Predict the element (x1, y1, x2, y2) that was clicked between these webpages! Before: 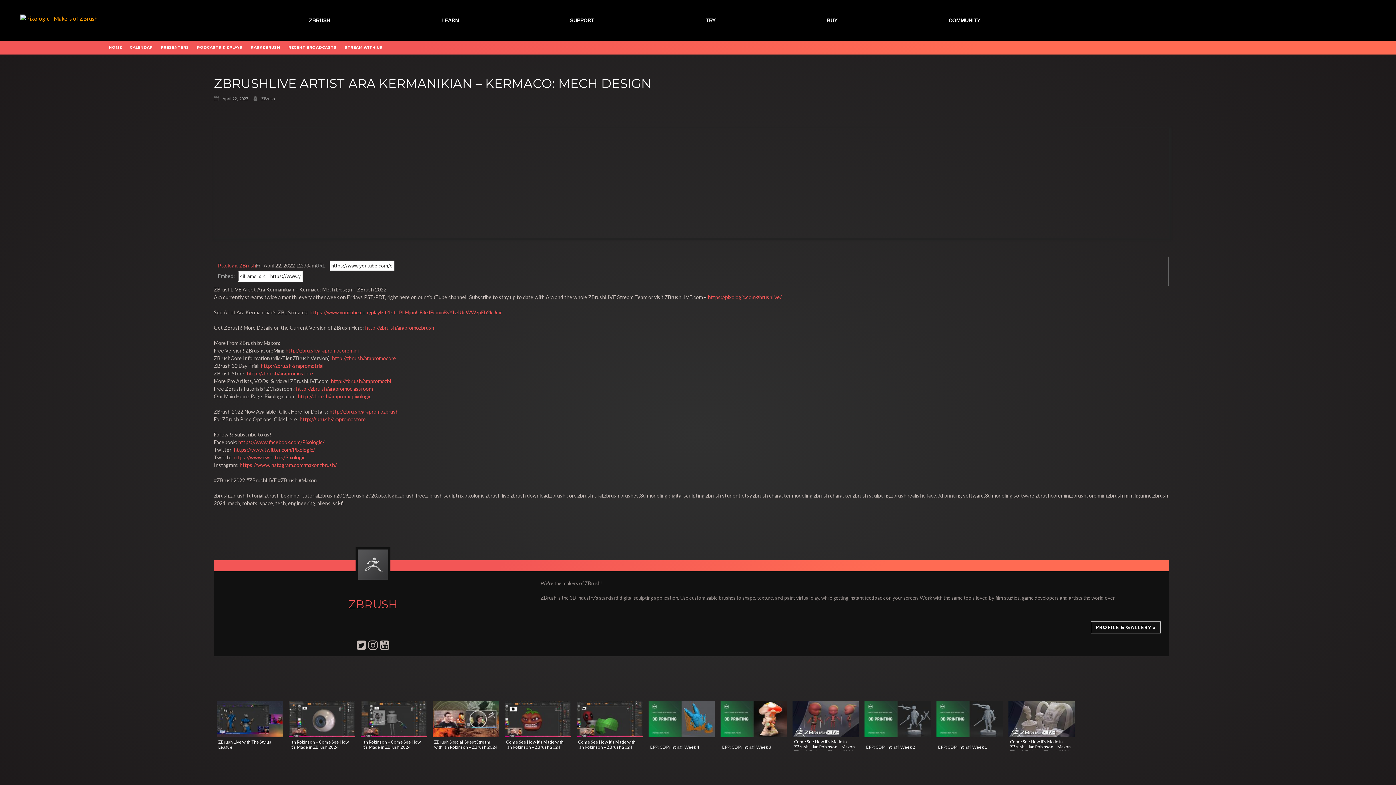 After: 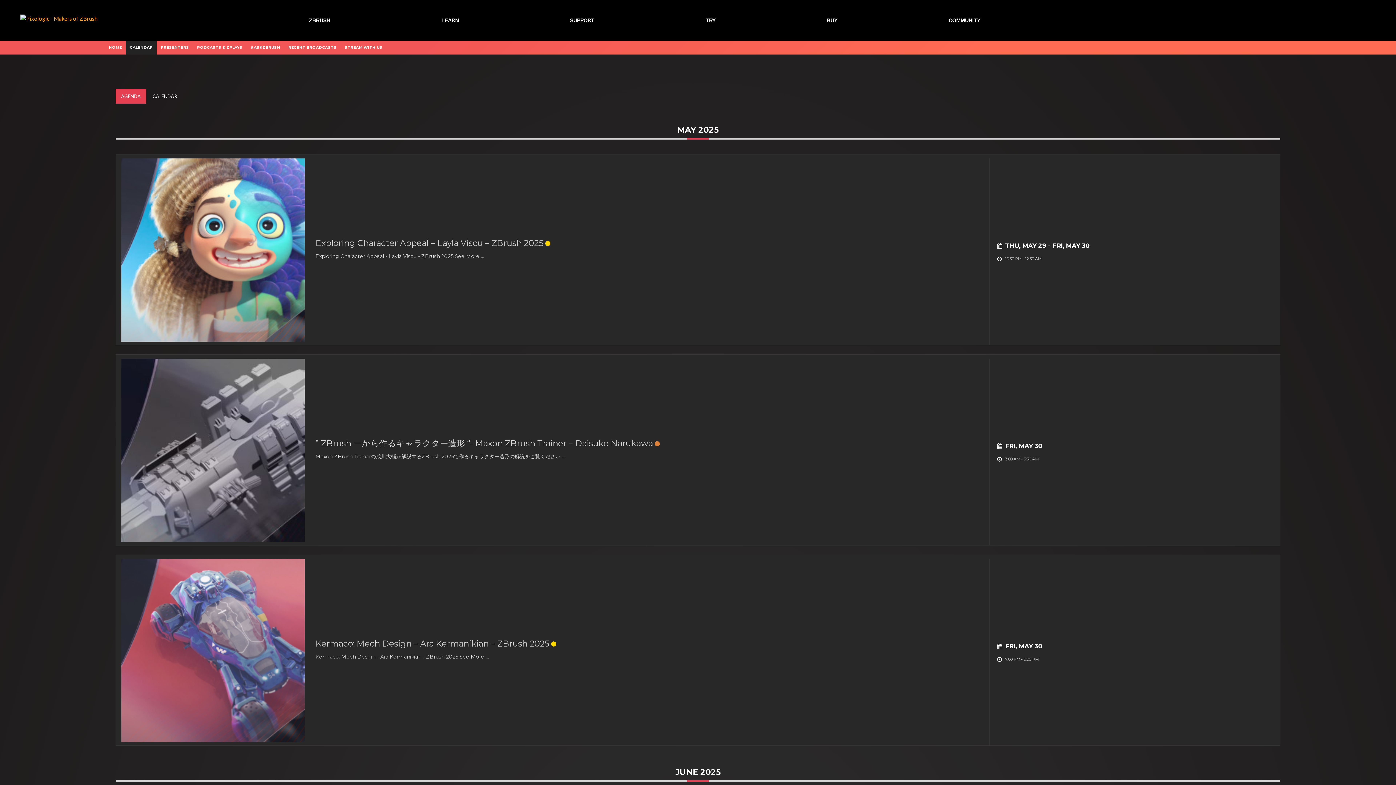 Action: bbox: (125, 40, 156, 54) label: CALENDAR